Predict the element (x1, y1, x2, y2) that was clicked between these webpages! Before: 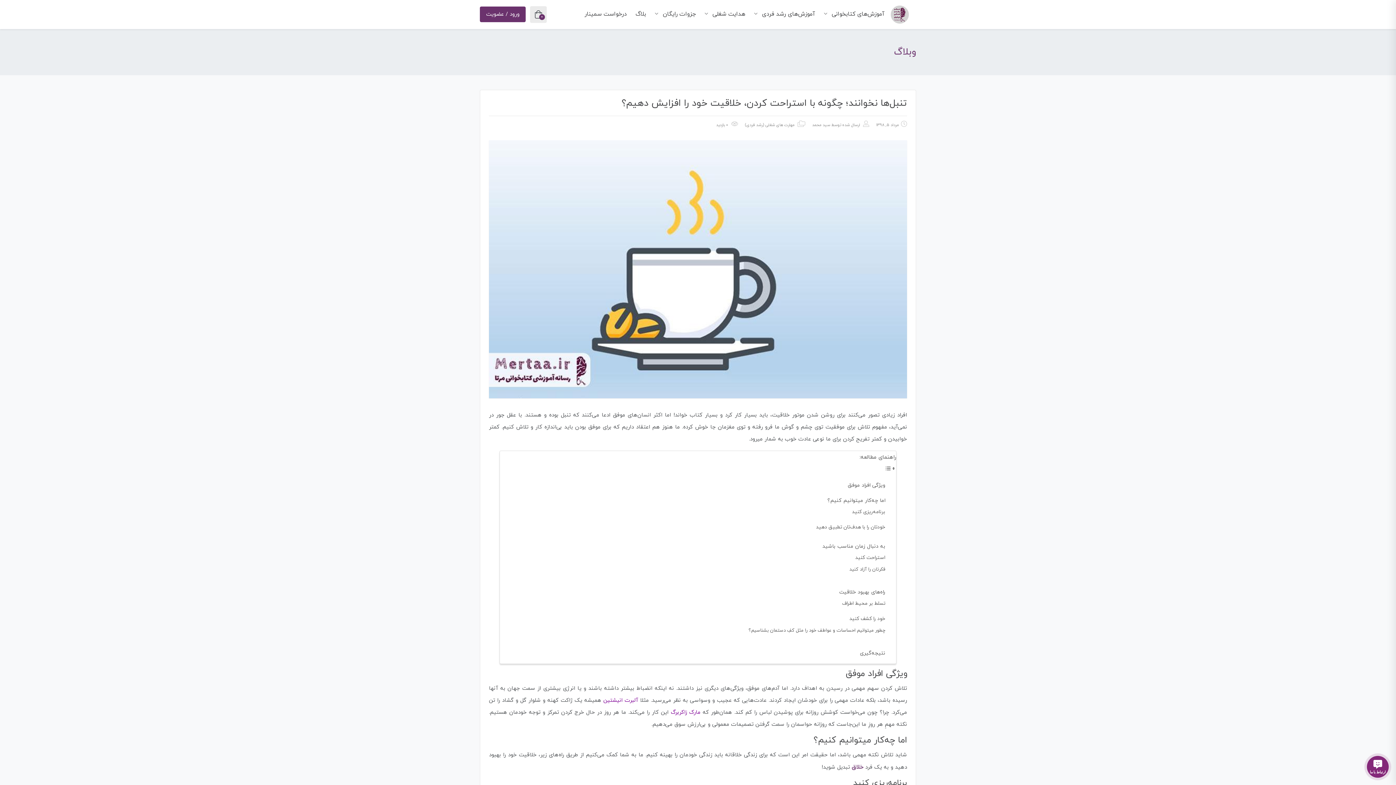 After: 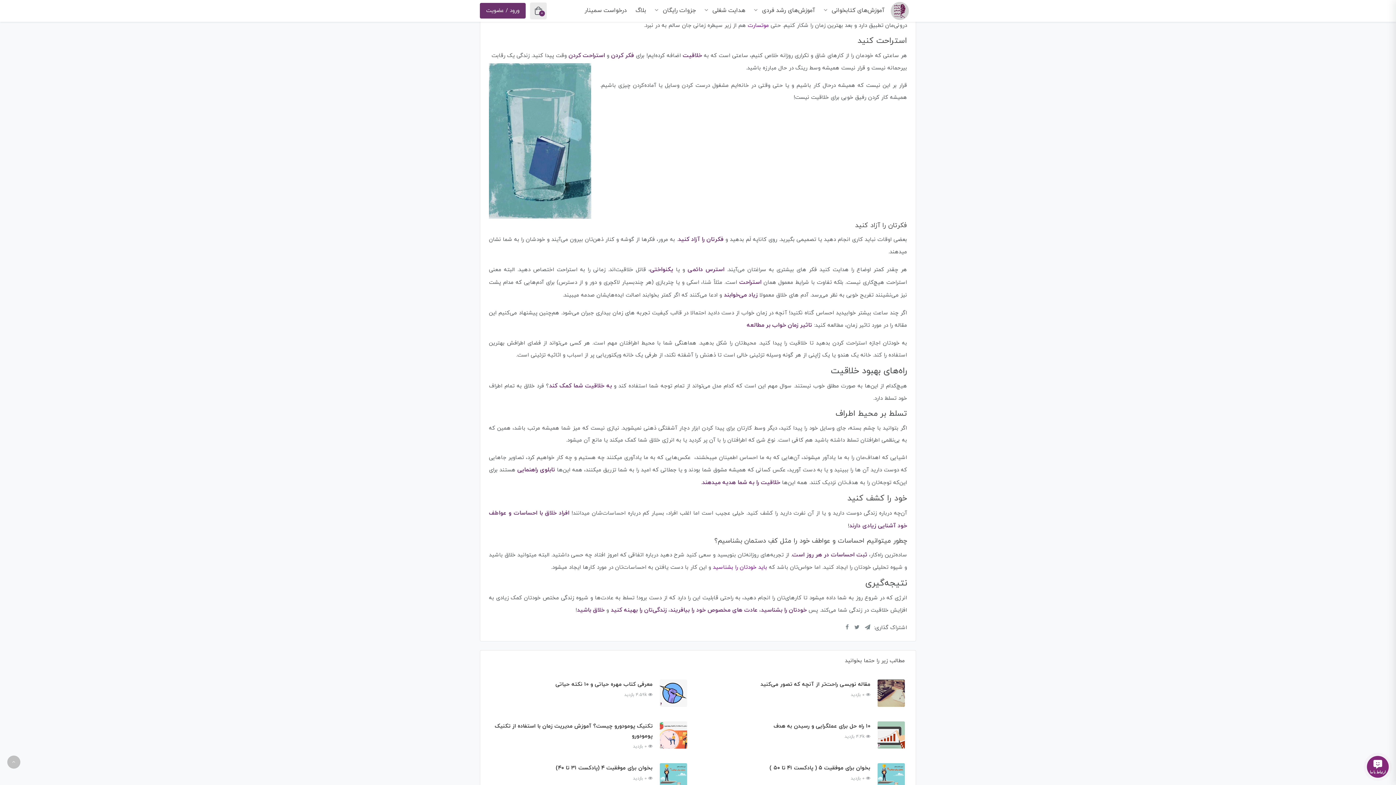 Action: bbox: (822, 540, 885, 552) label: به دنبال زمان مناسب باشید